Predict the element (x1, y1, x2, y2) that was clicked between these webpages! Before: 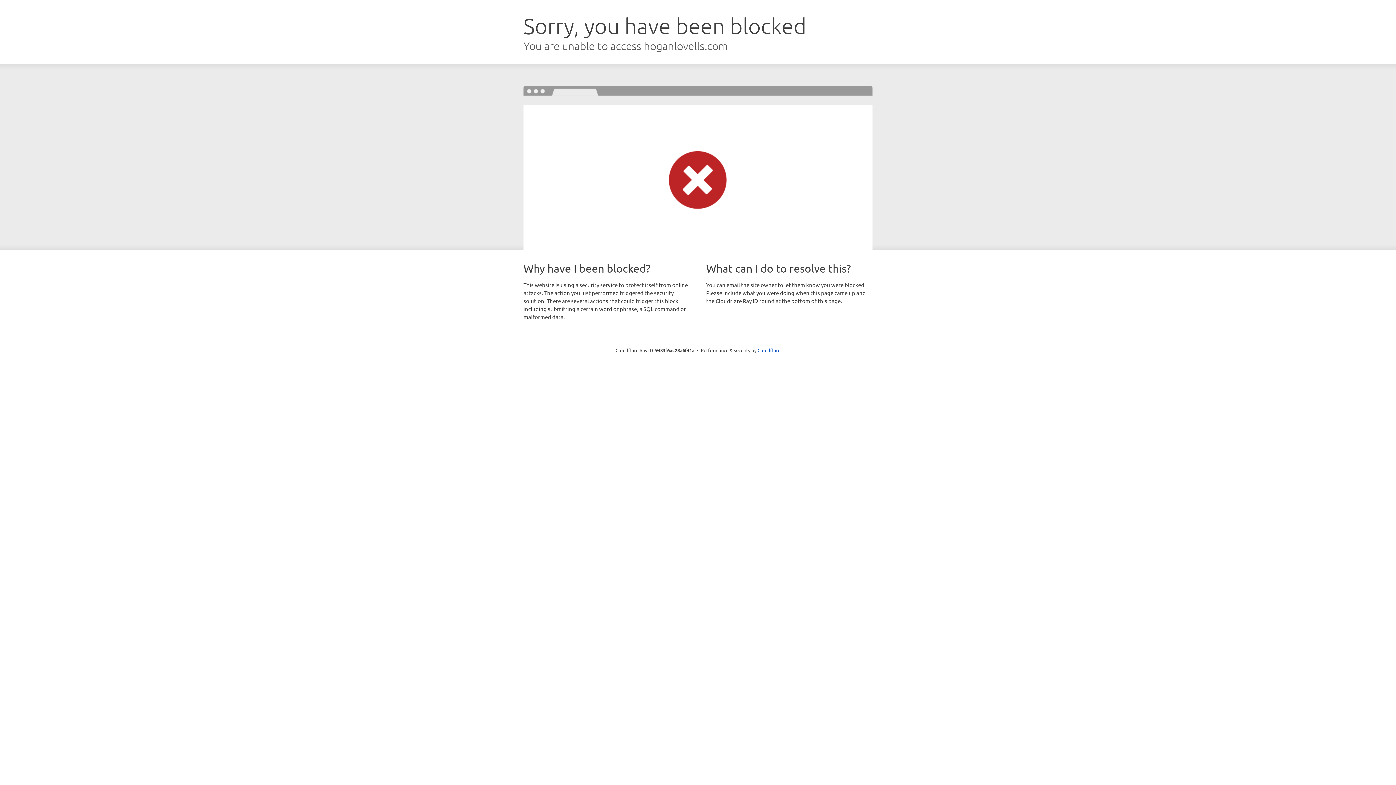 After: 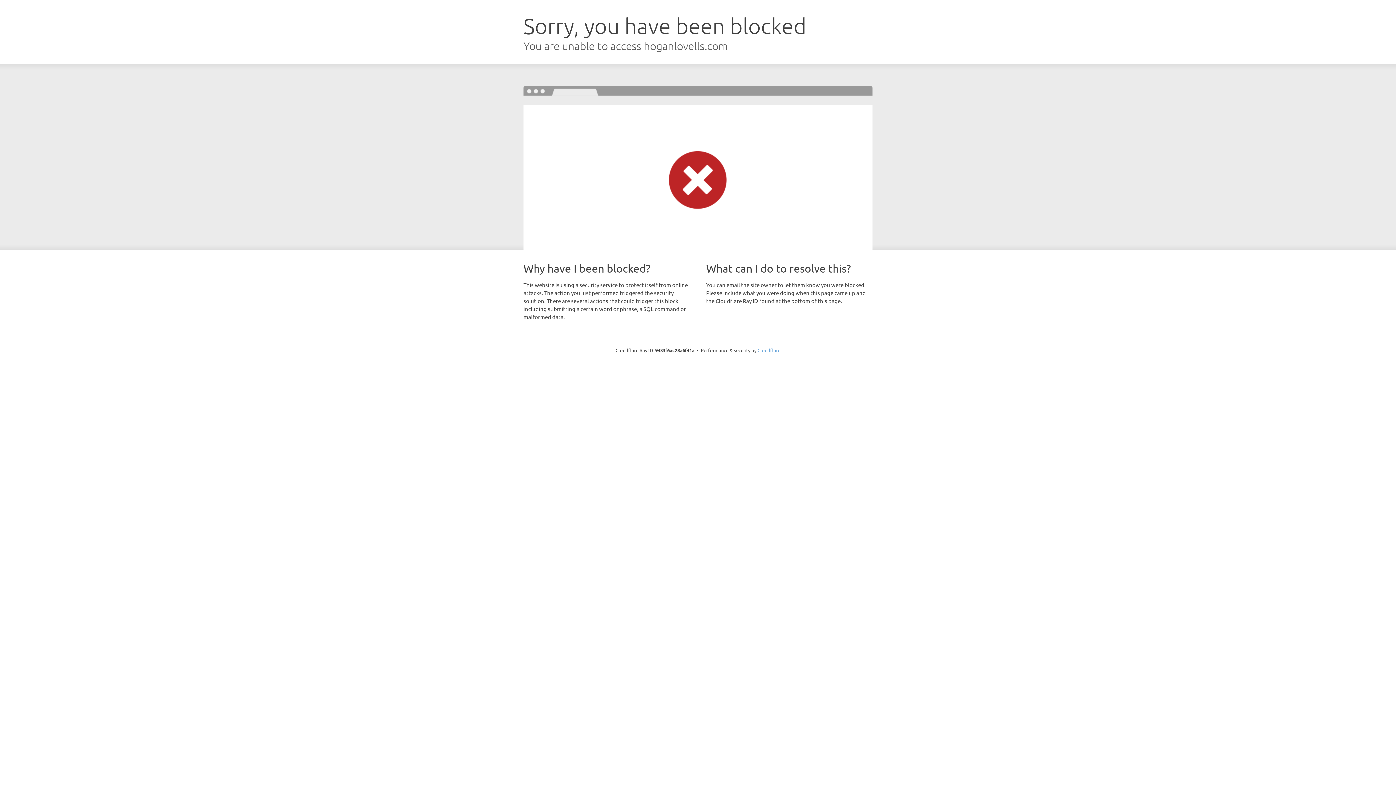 Action: bbox: (757, 347, 780, 353) label: Cloudflare